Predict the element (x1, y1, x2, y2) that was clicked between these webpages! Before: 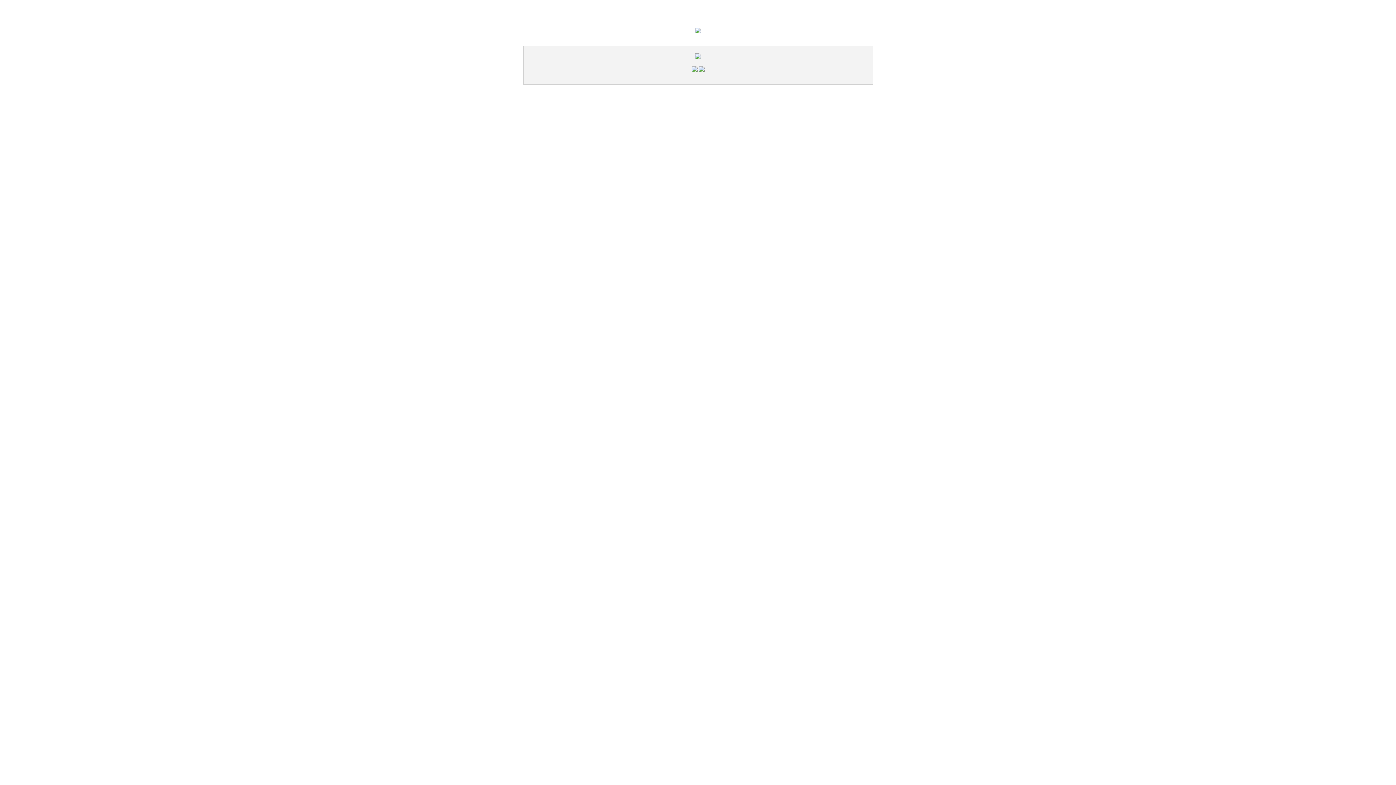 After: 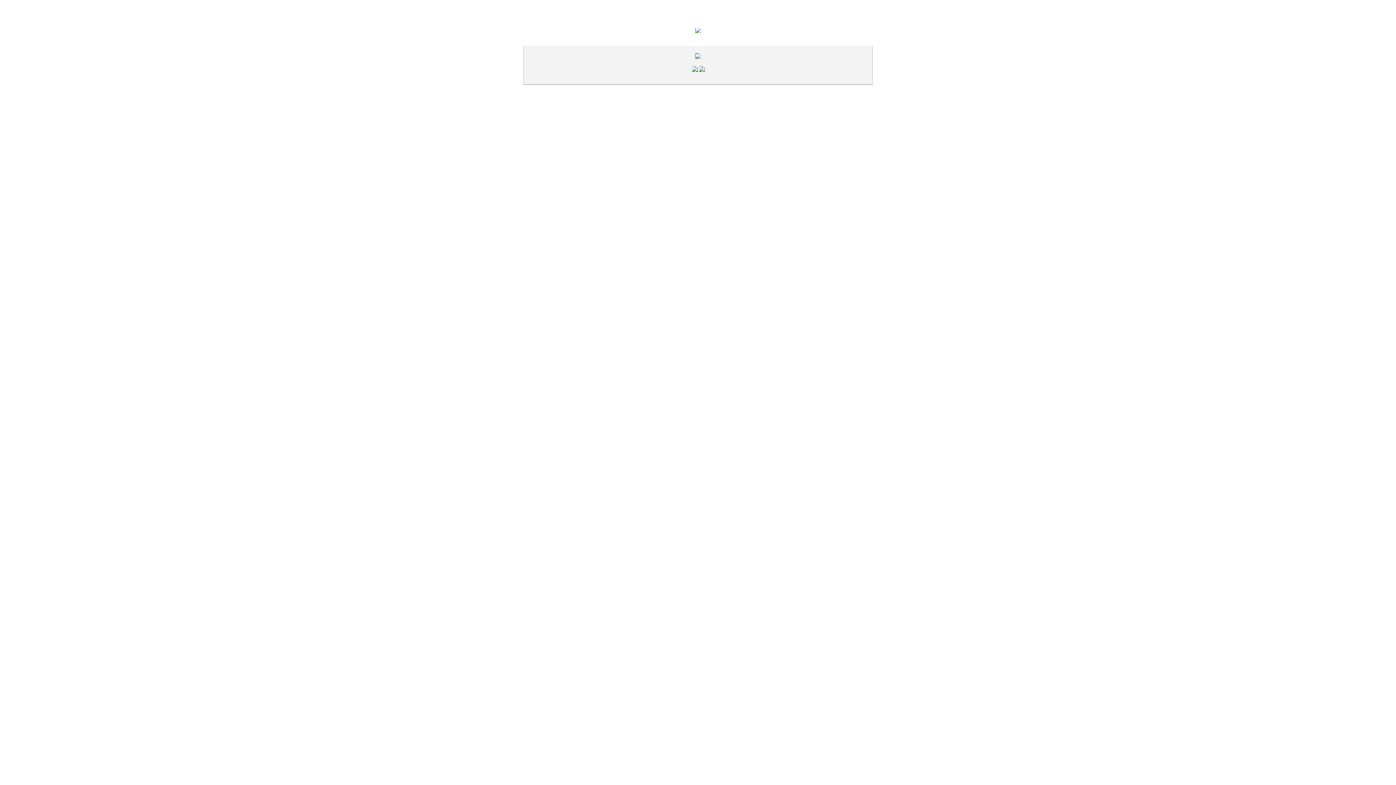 Action: bbox: (698, 68, 704, 73)